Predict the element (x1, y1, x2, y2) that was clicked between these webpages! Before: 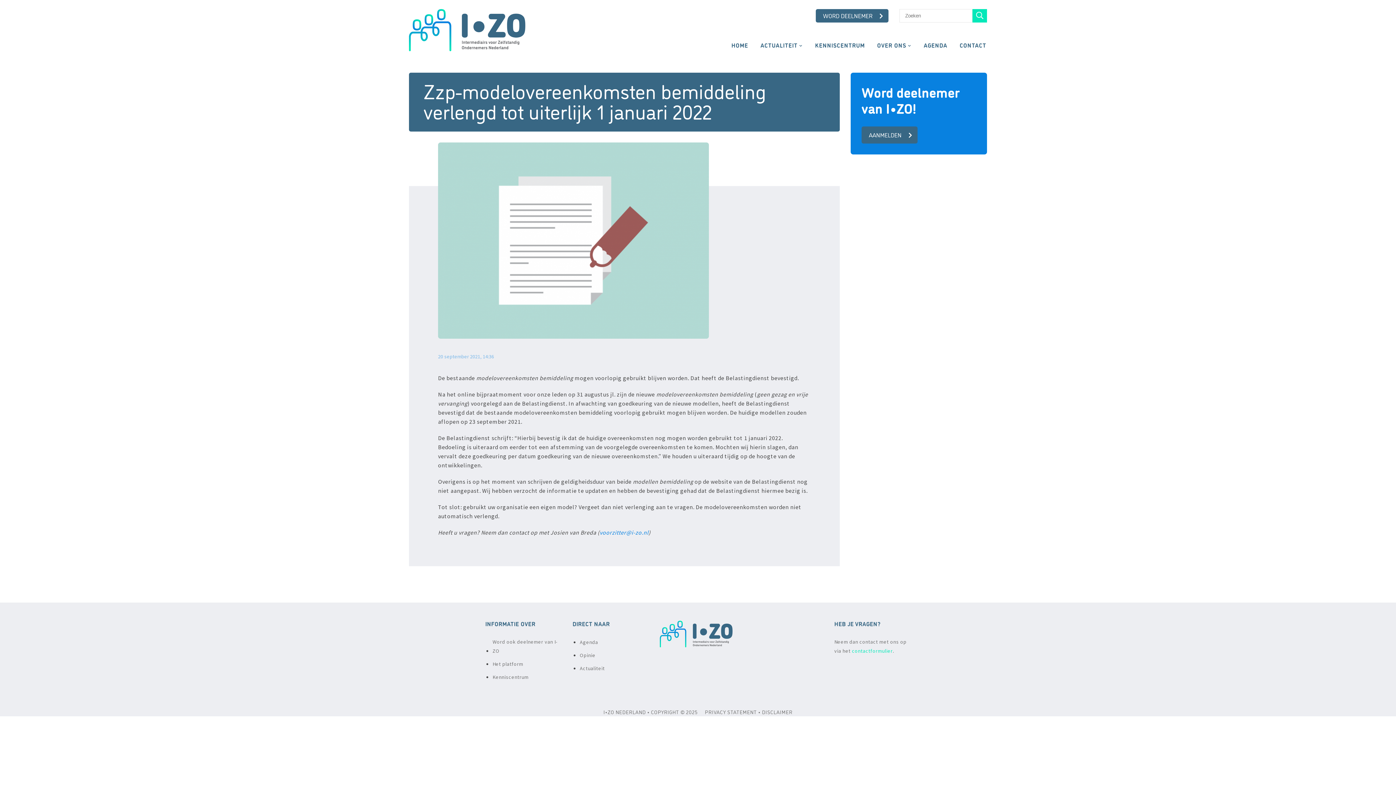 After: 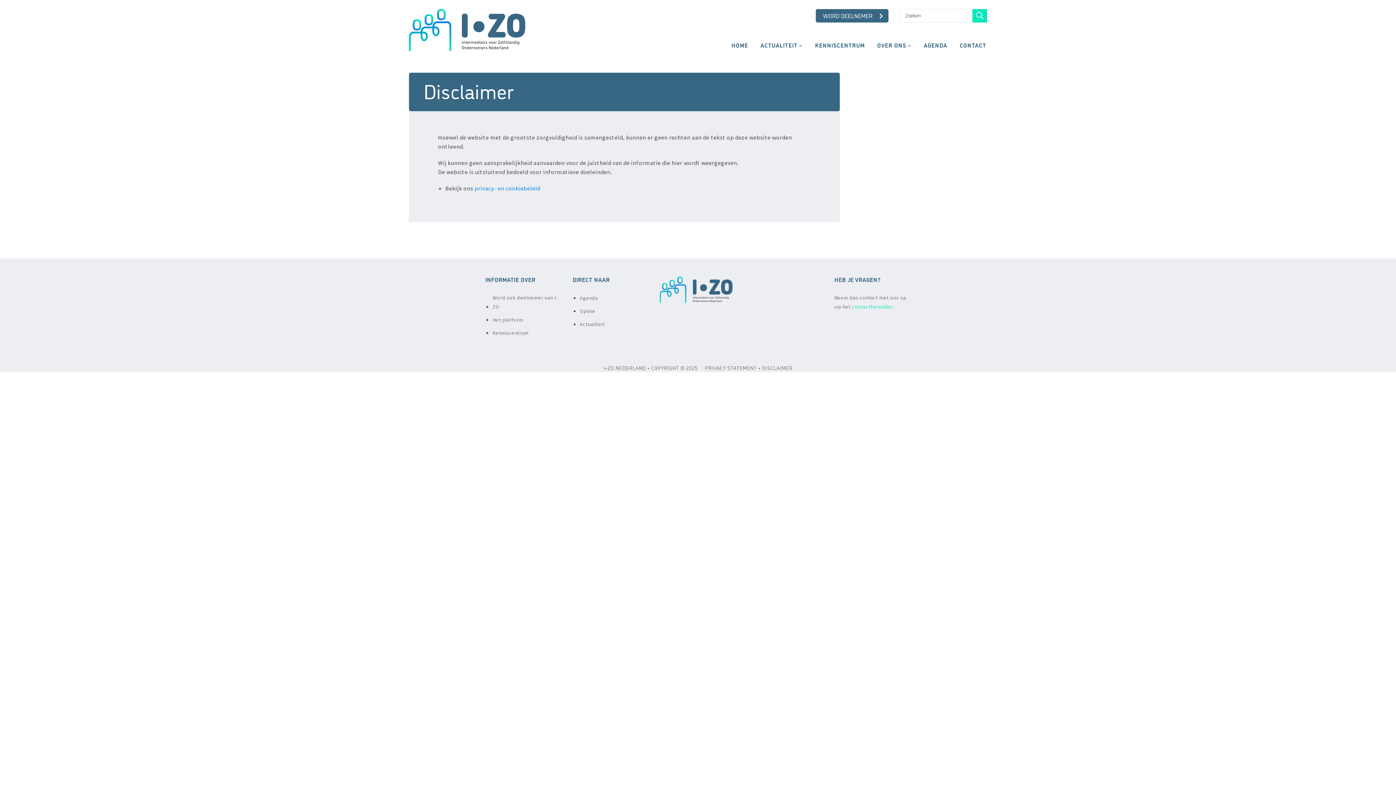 Action: bbox: (762, 707, 792, 716) label: DISCLAIMER